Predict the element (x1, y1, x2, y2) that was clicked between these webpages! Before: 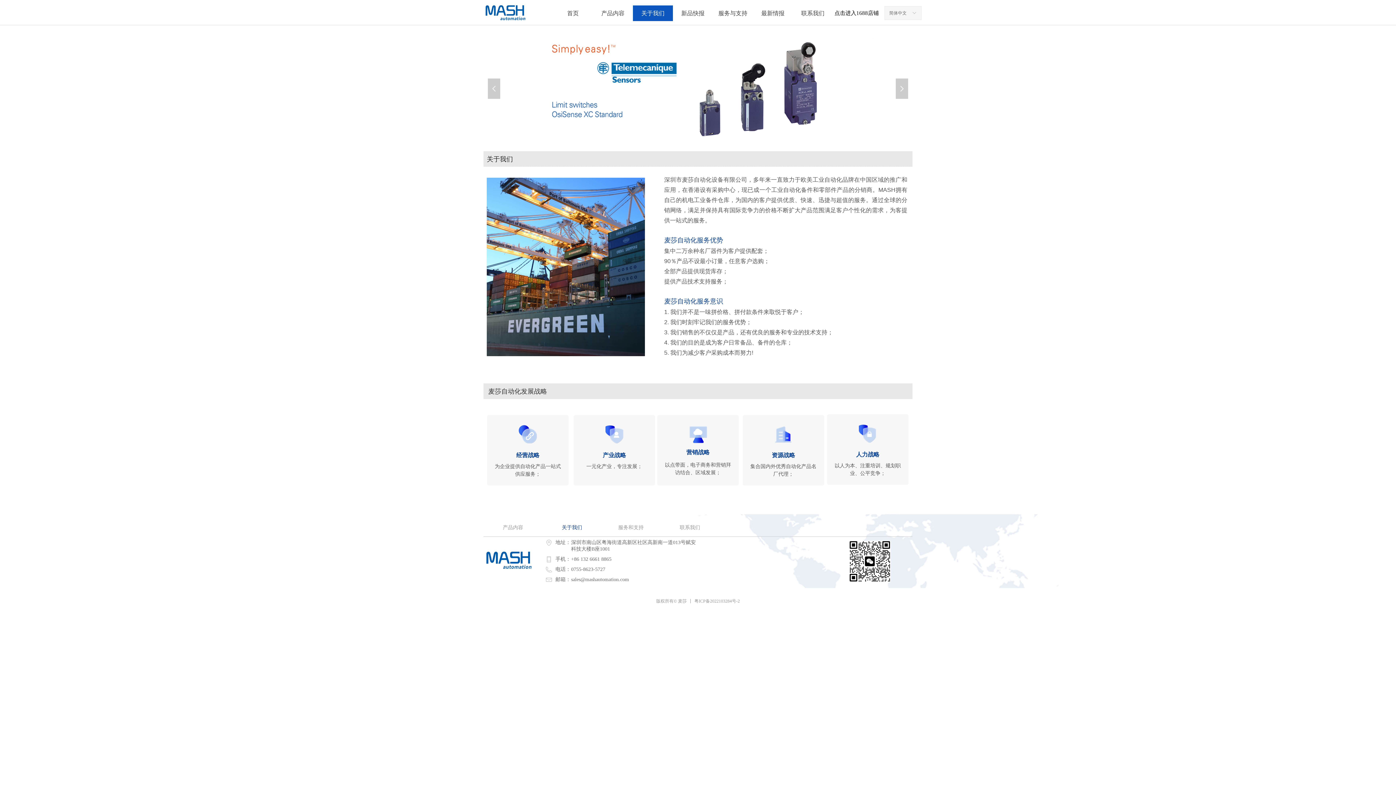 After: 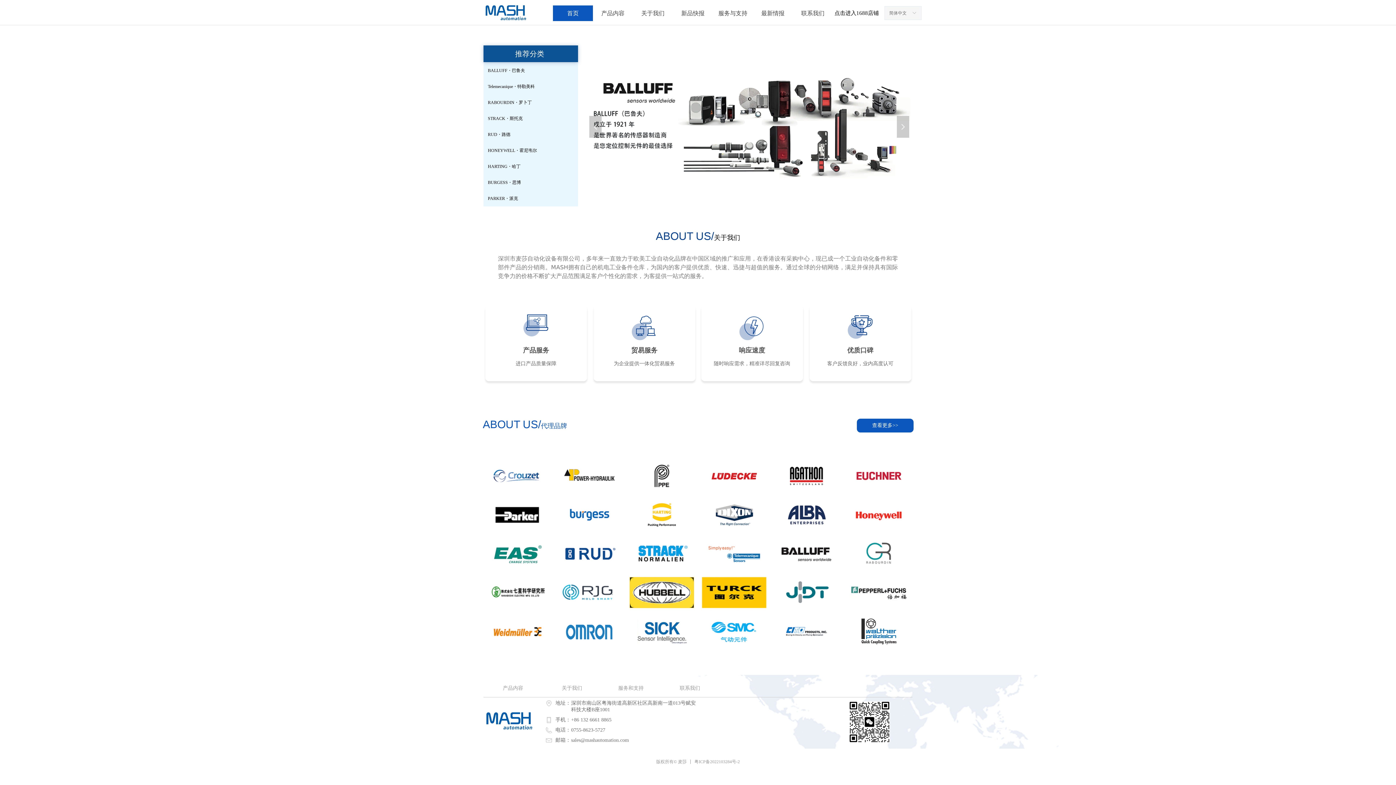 Action: bbox: (485, 4, 526, 21)